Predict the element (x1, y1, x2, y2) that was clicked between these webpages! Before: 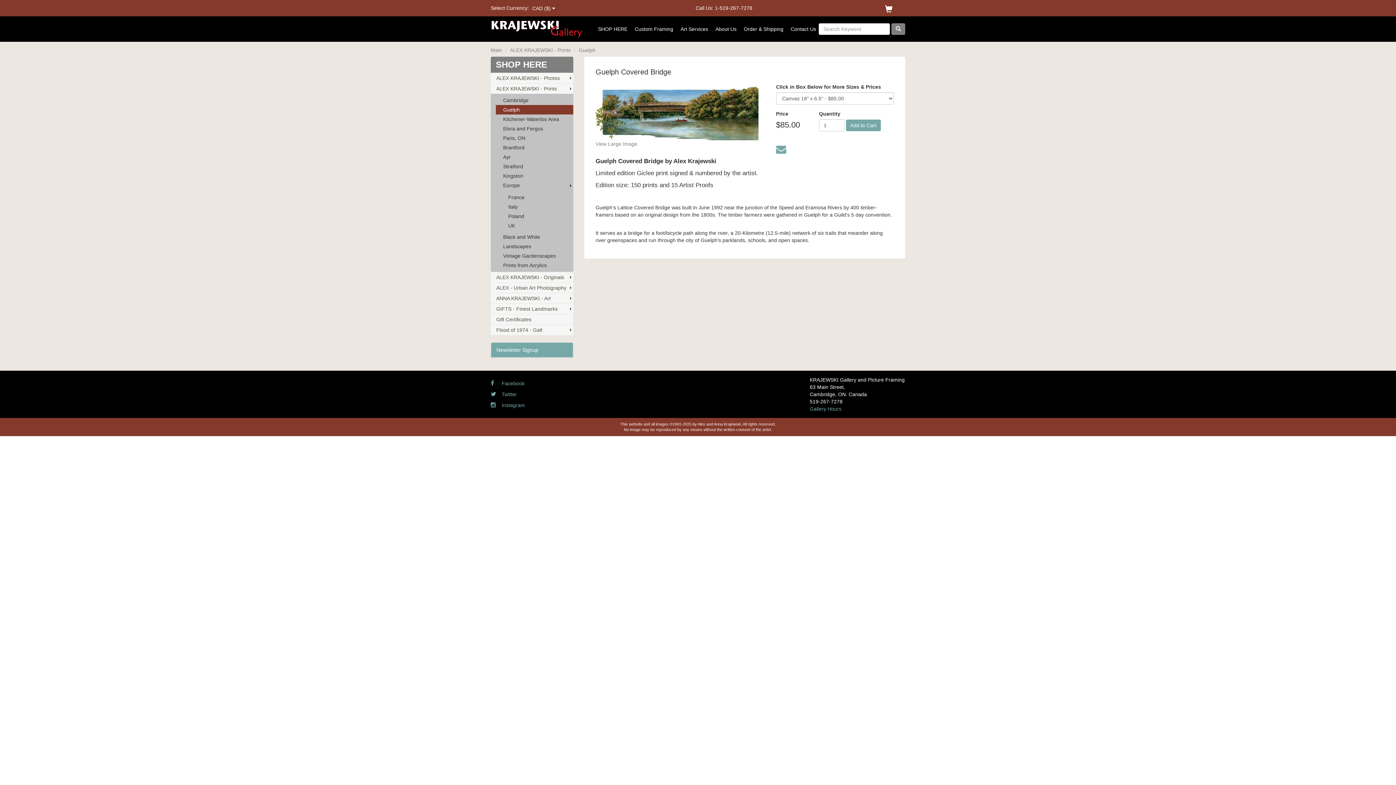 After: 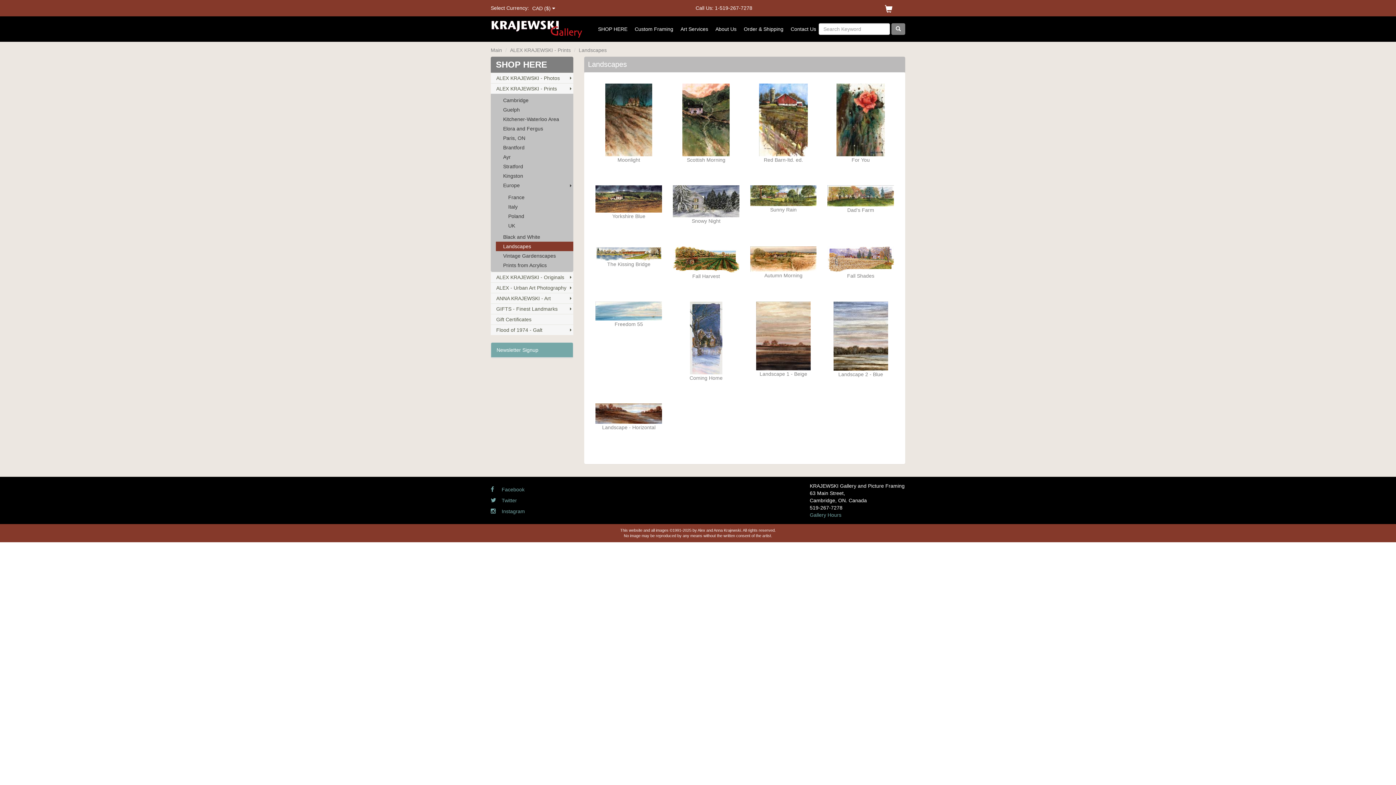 Action: label: Landscapes bbox: (496, 241, 573, 251)